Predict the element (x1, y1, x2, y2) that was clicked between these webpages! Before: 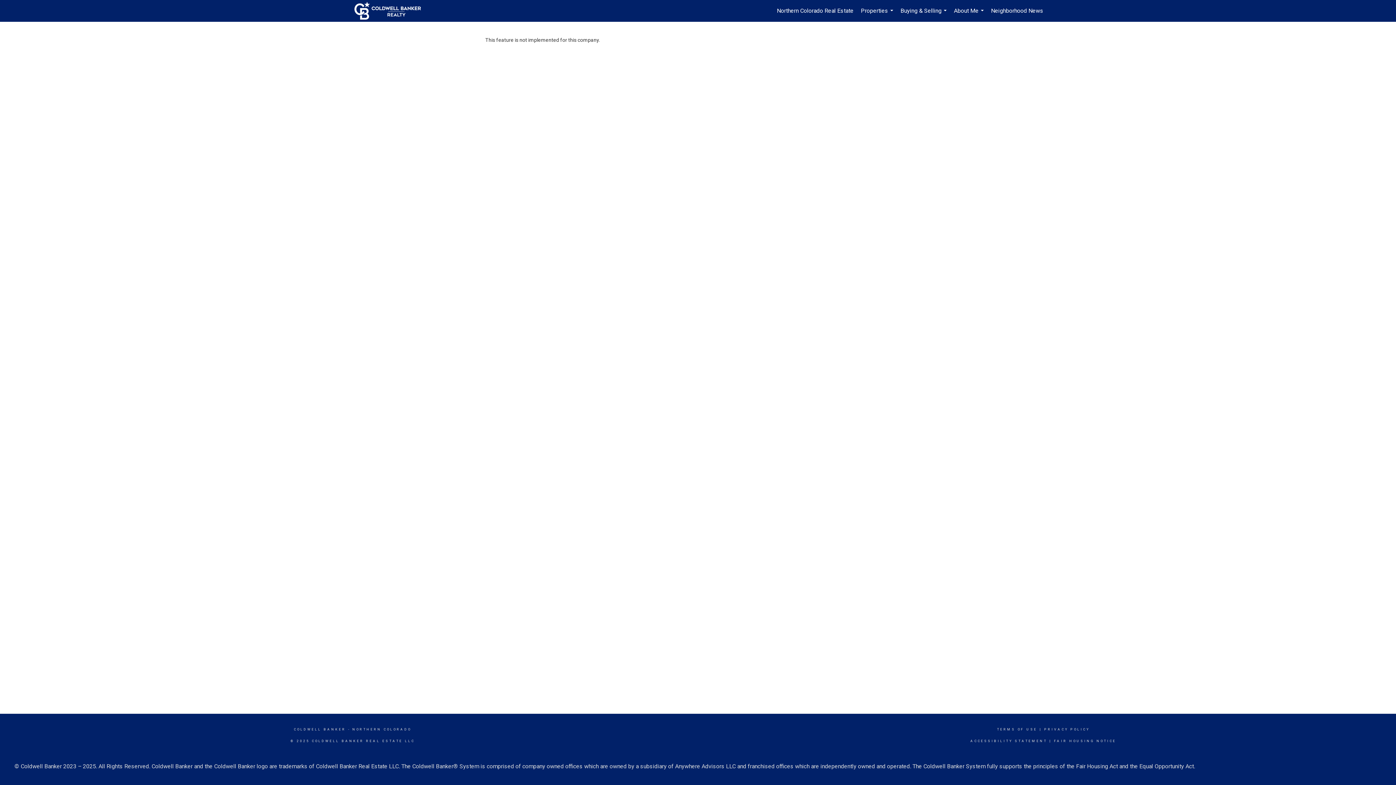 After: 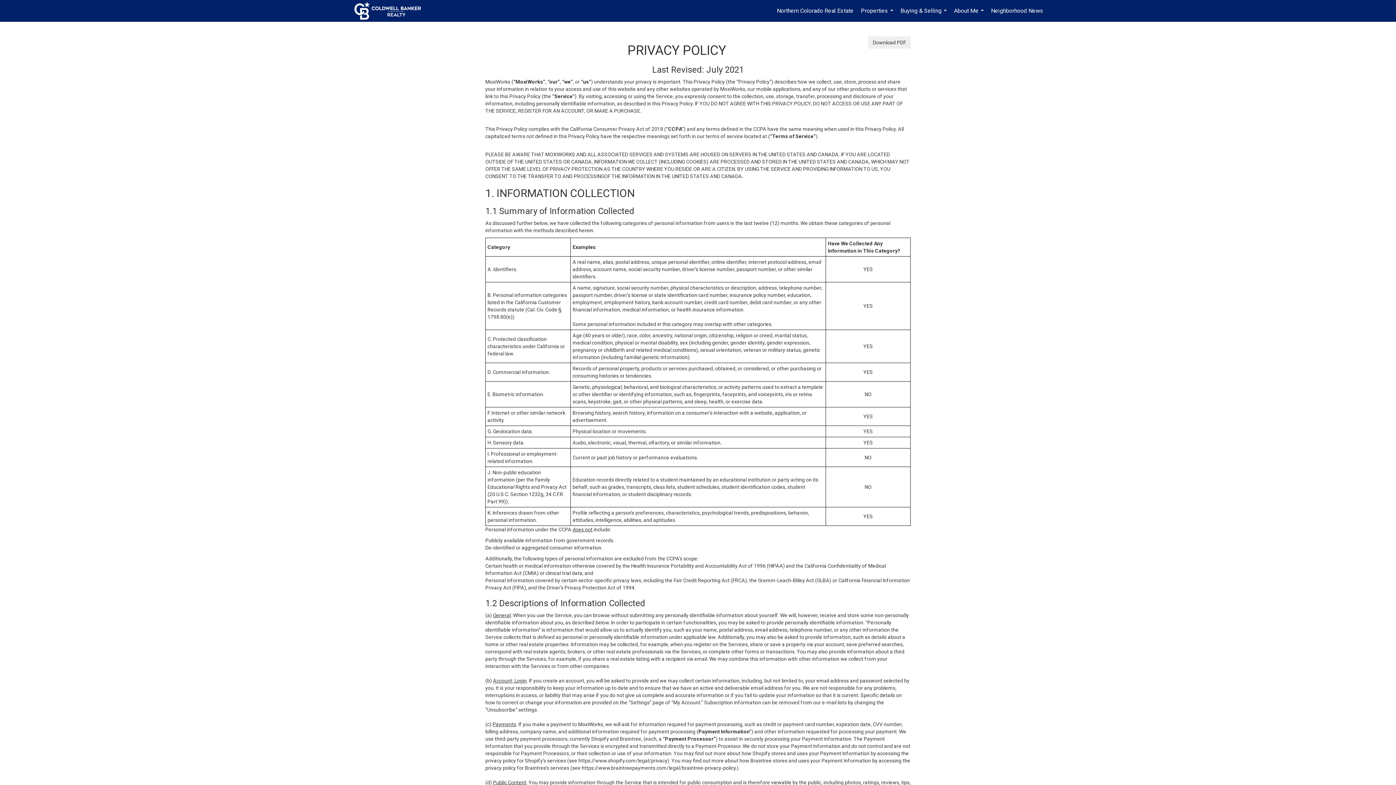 Action: label: PRIVACY POLICY bbox: (1044, 728, 1090, 731)